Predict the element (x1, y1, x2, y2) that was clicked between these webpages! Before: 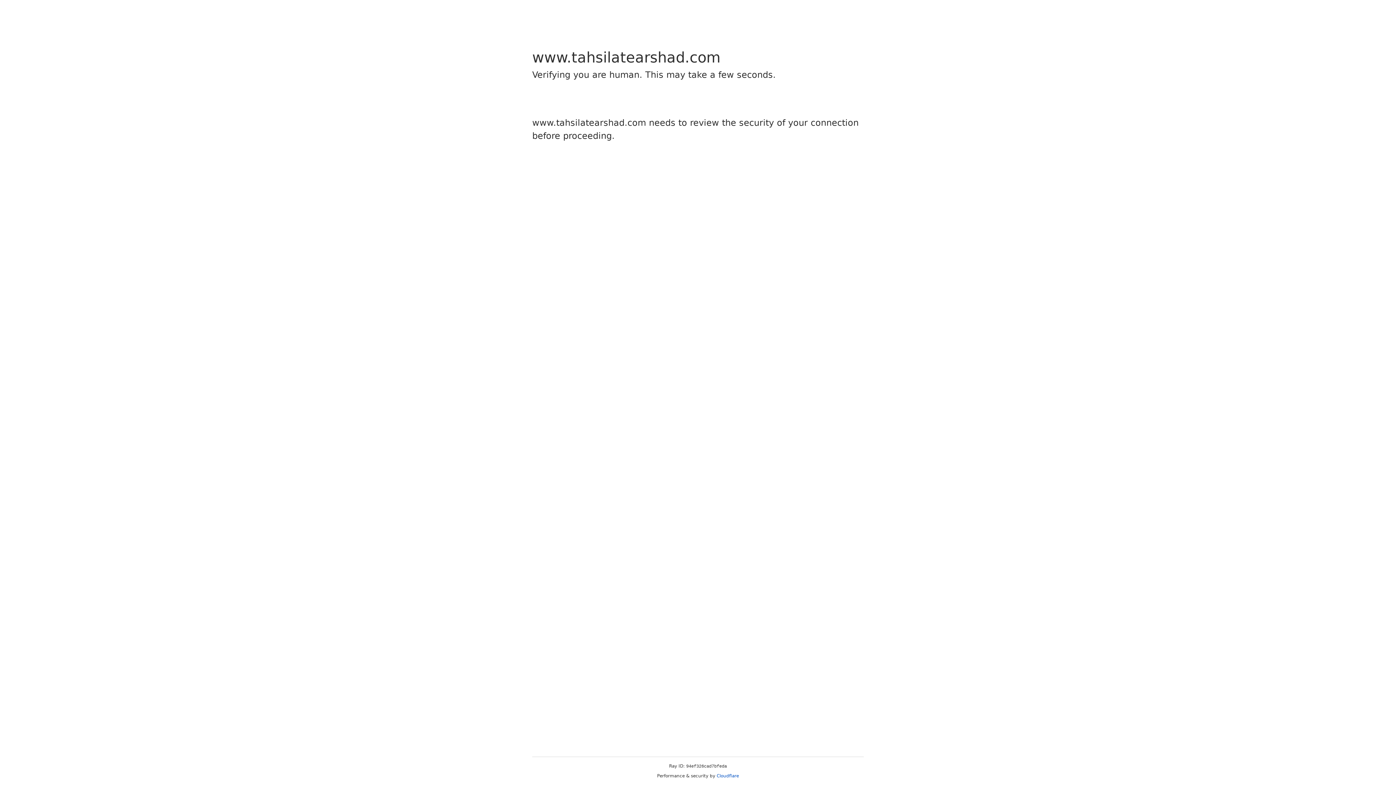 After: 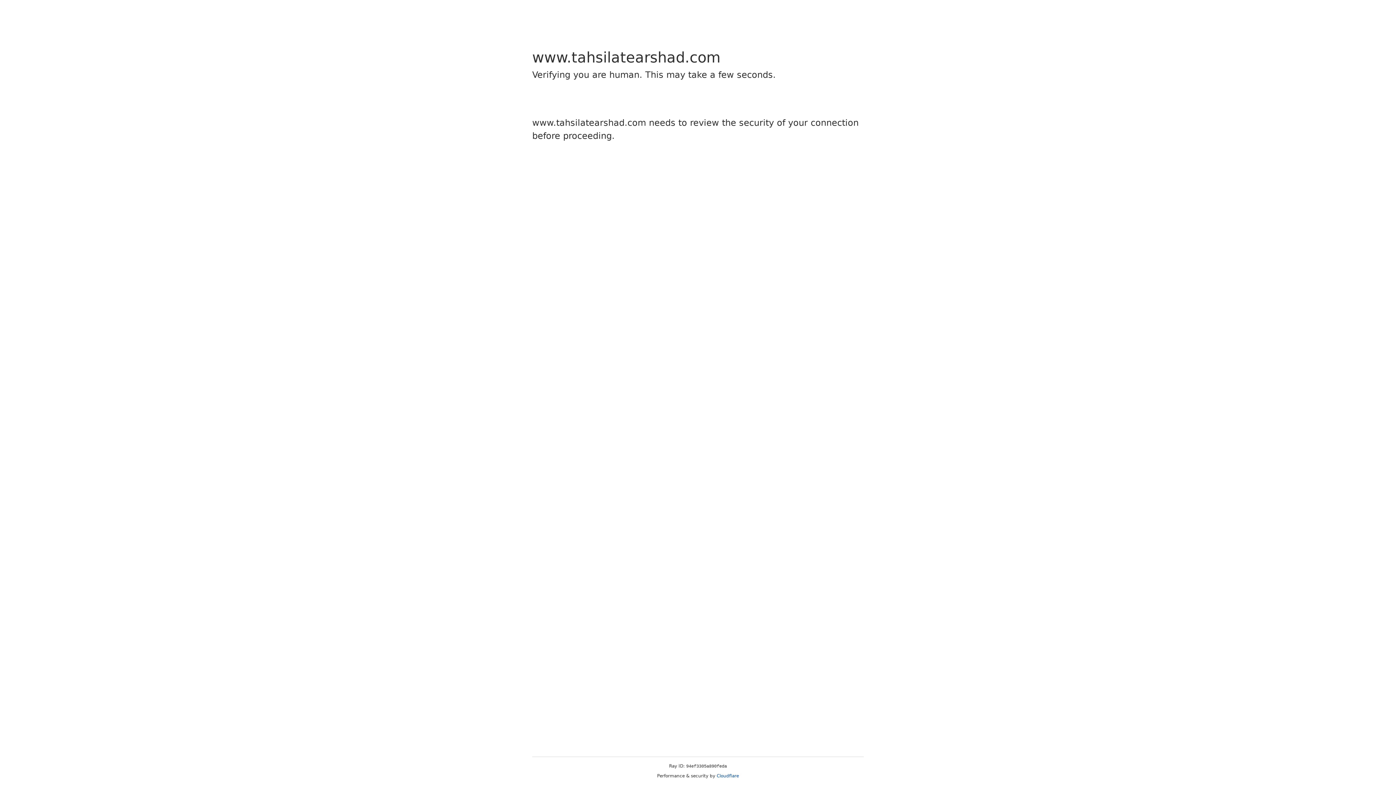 Action: bbox: (716, 773, 739, 778) label: Cloudflare